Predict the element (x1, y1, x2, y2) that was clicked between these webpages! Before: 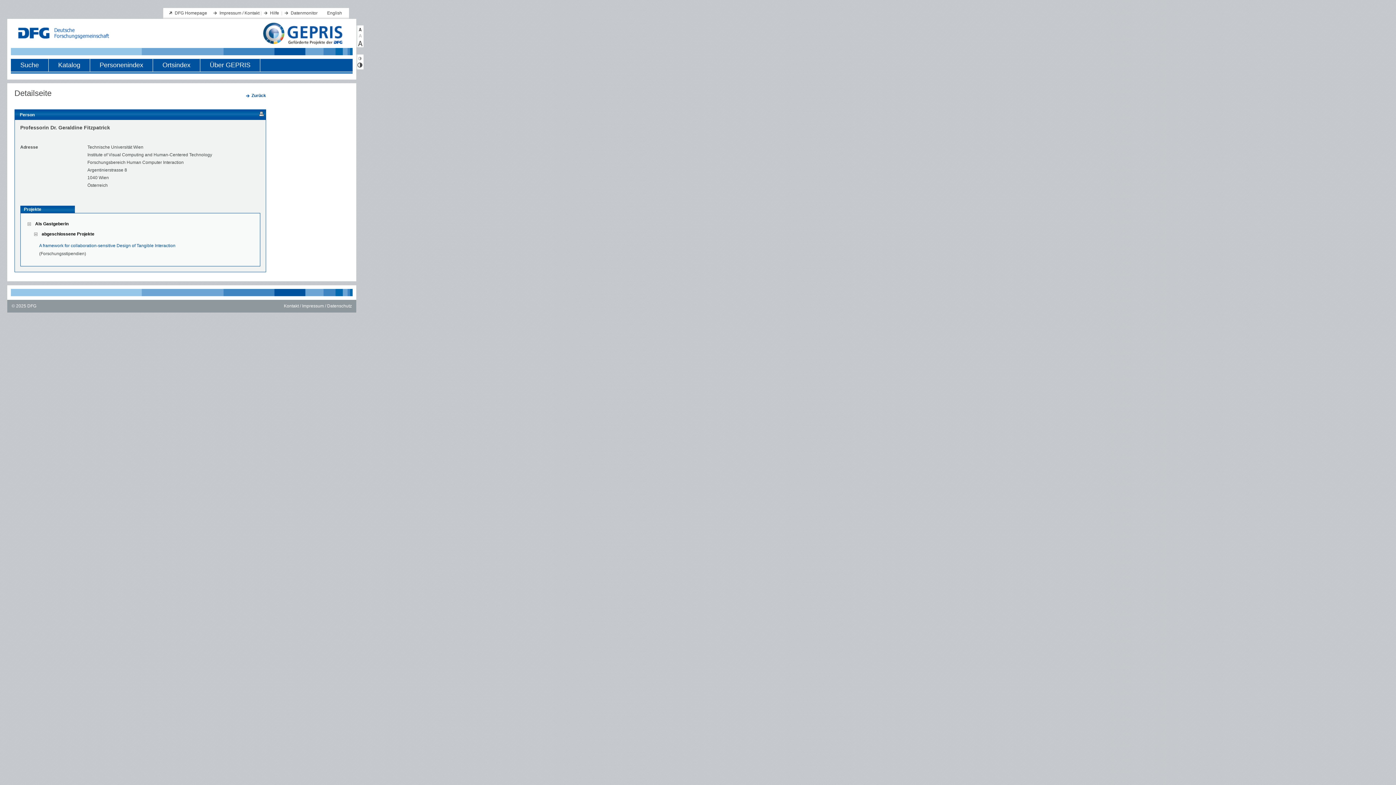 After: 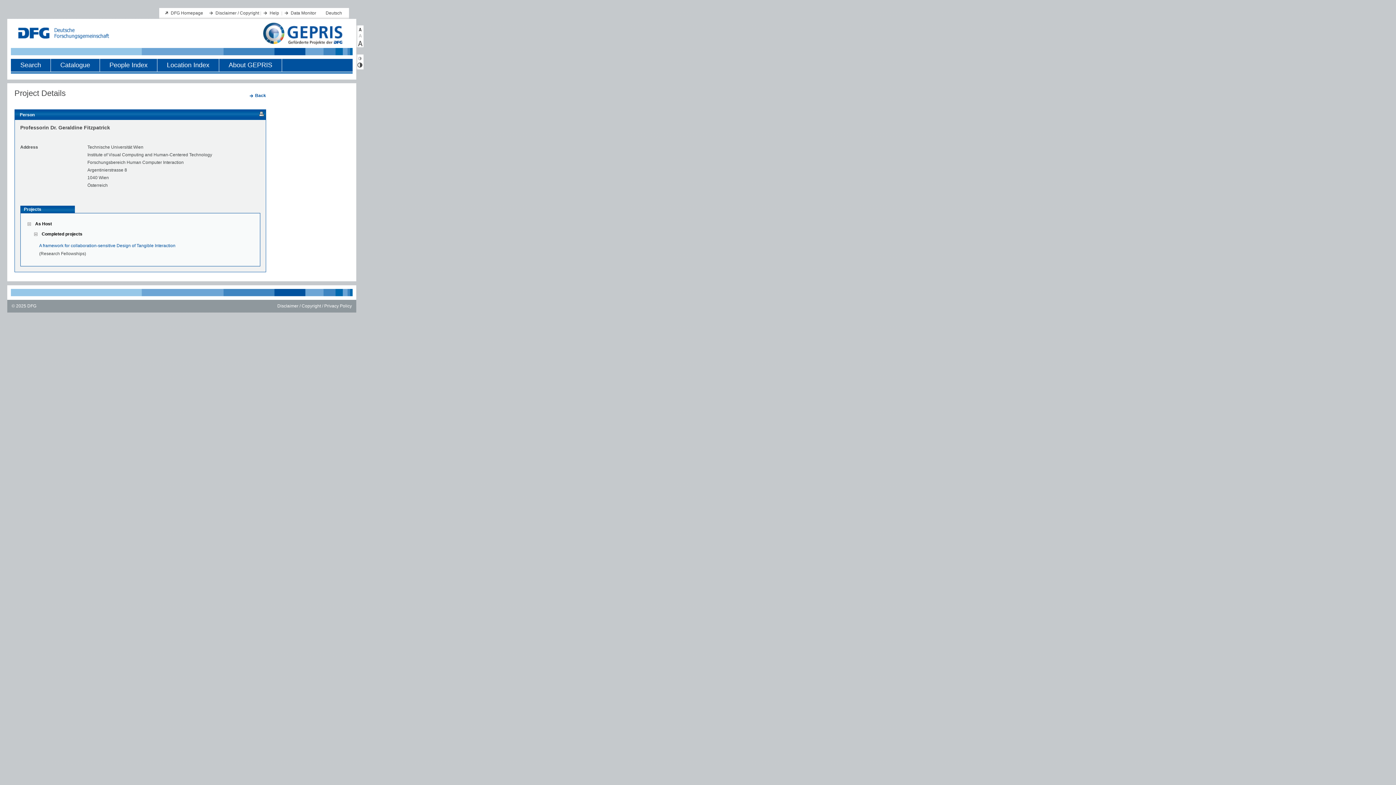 Action: bbox: (327, 10, 342, 15) label: English